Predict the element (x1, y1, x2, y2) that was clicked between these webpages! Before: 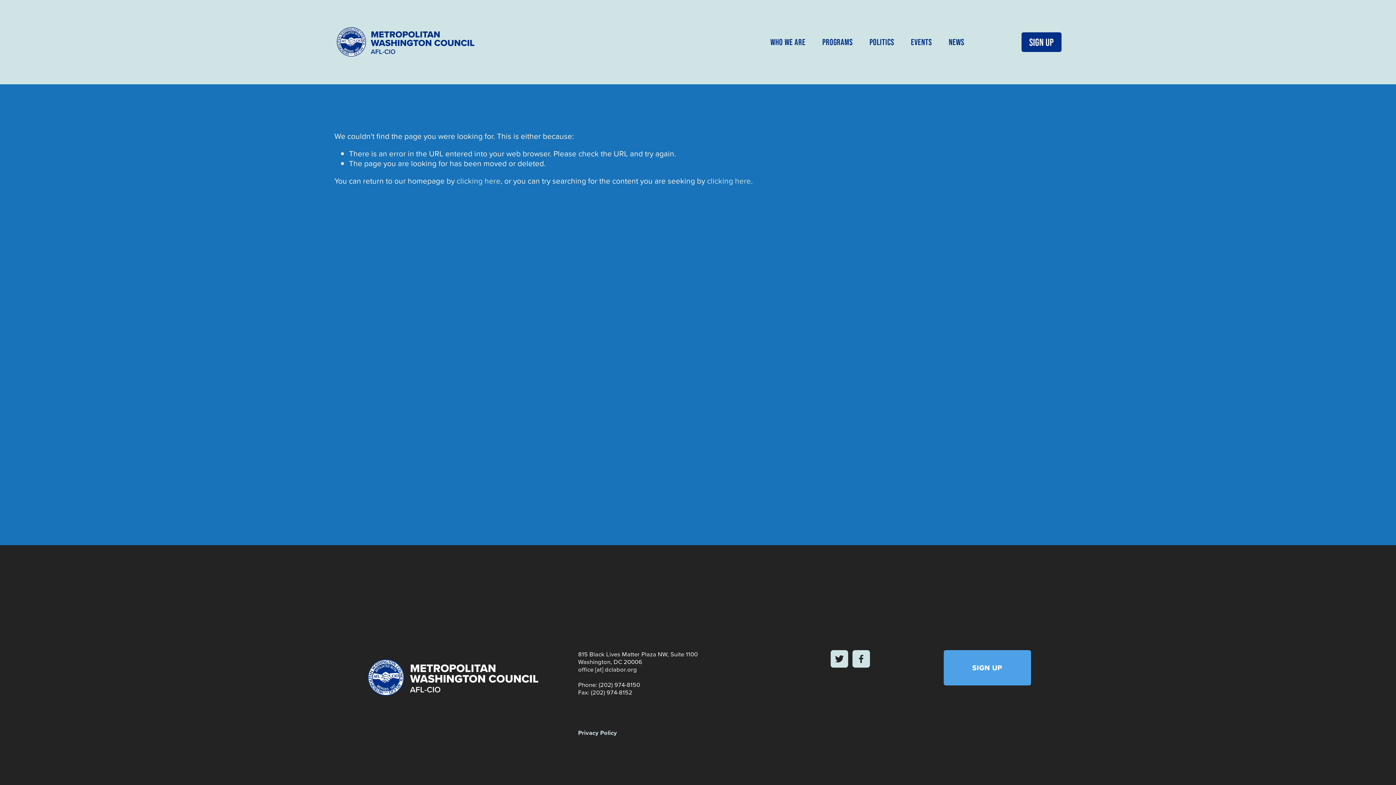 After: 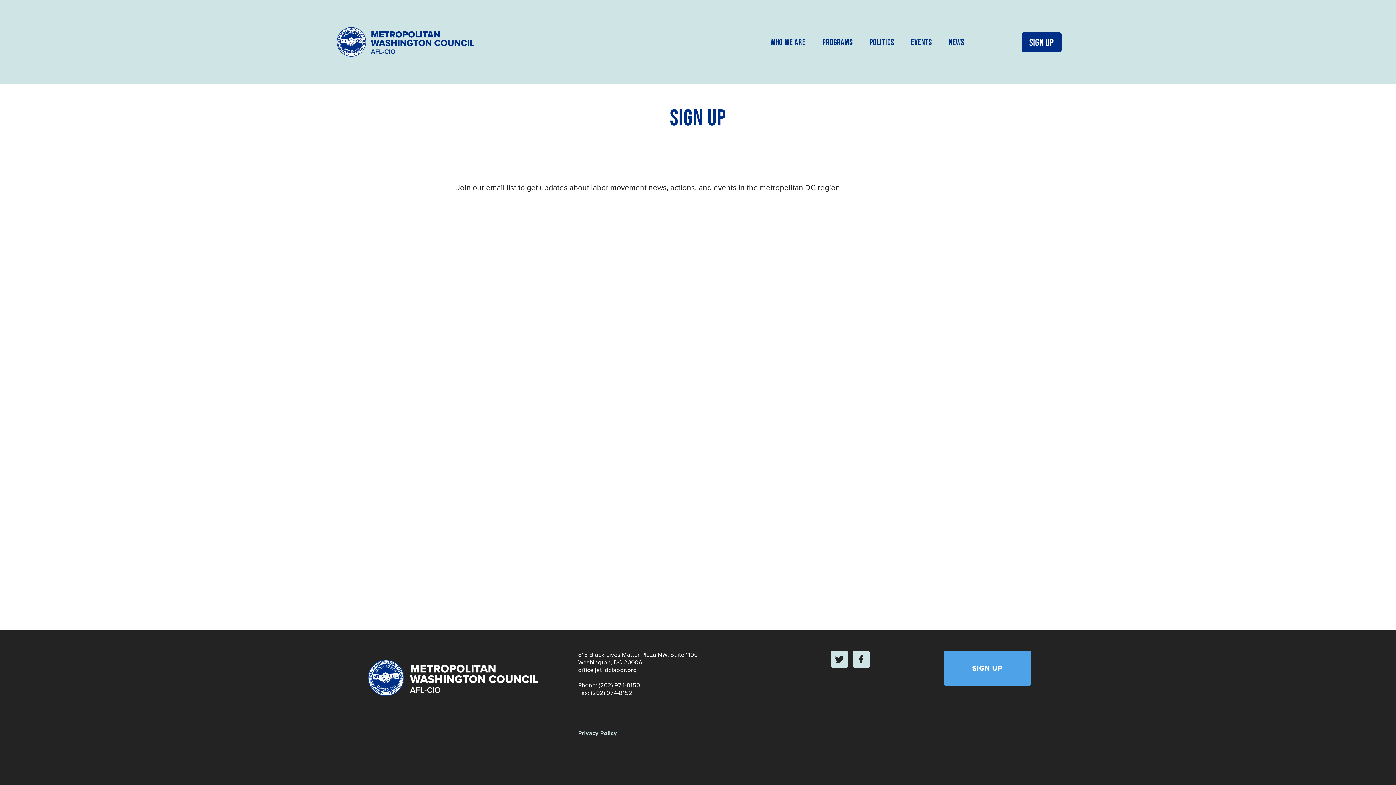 Action: bbox: (1021, 32, 1061, 51) label: SIGN UP